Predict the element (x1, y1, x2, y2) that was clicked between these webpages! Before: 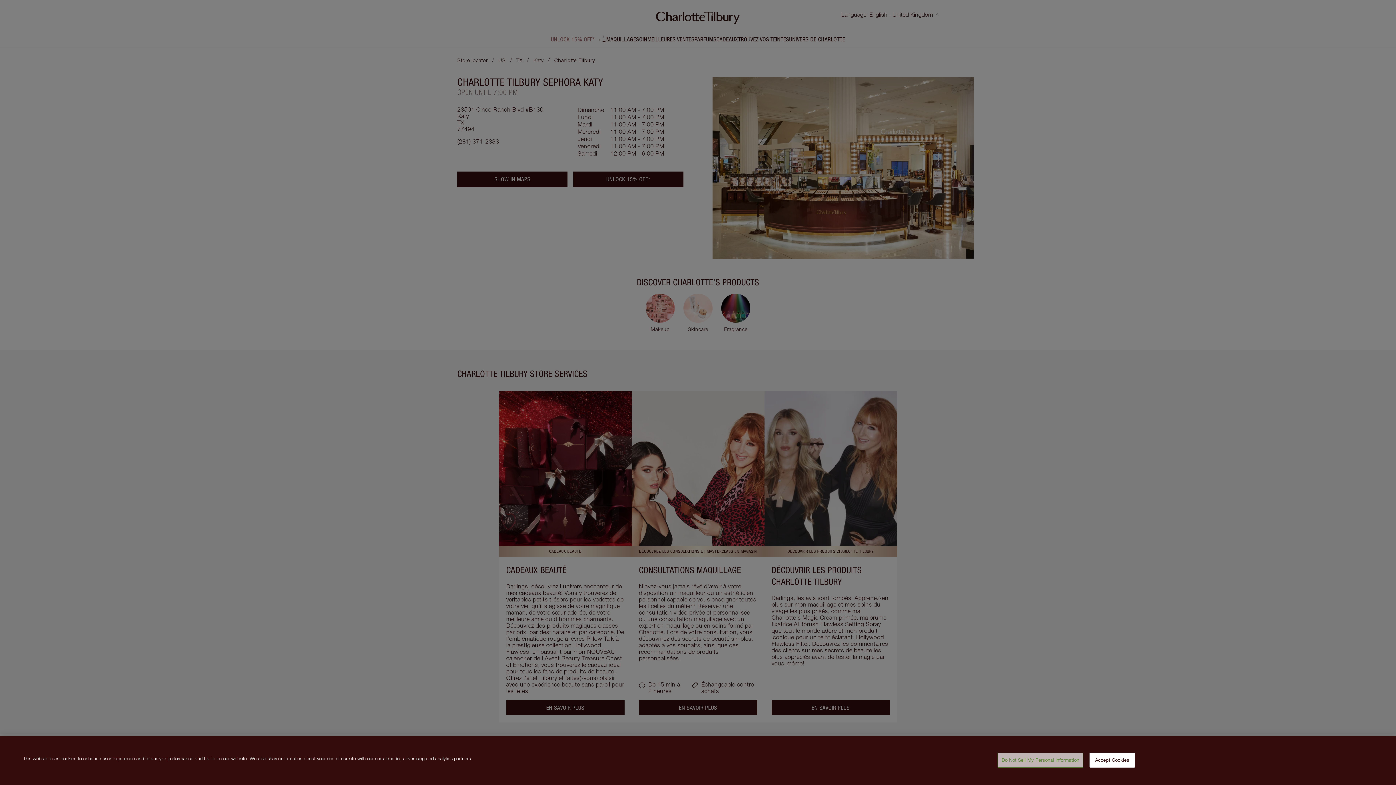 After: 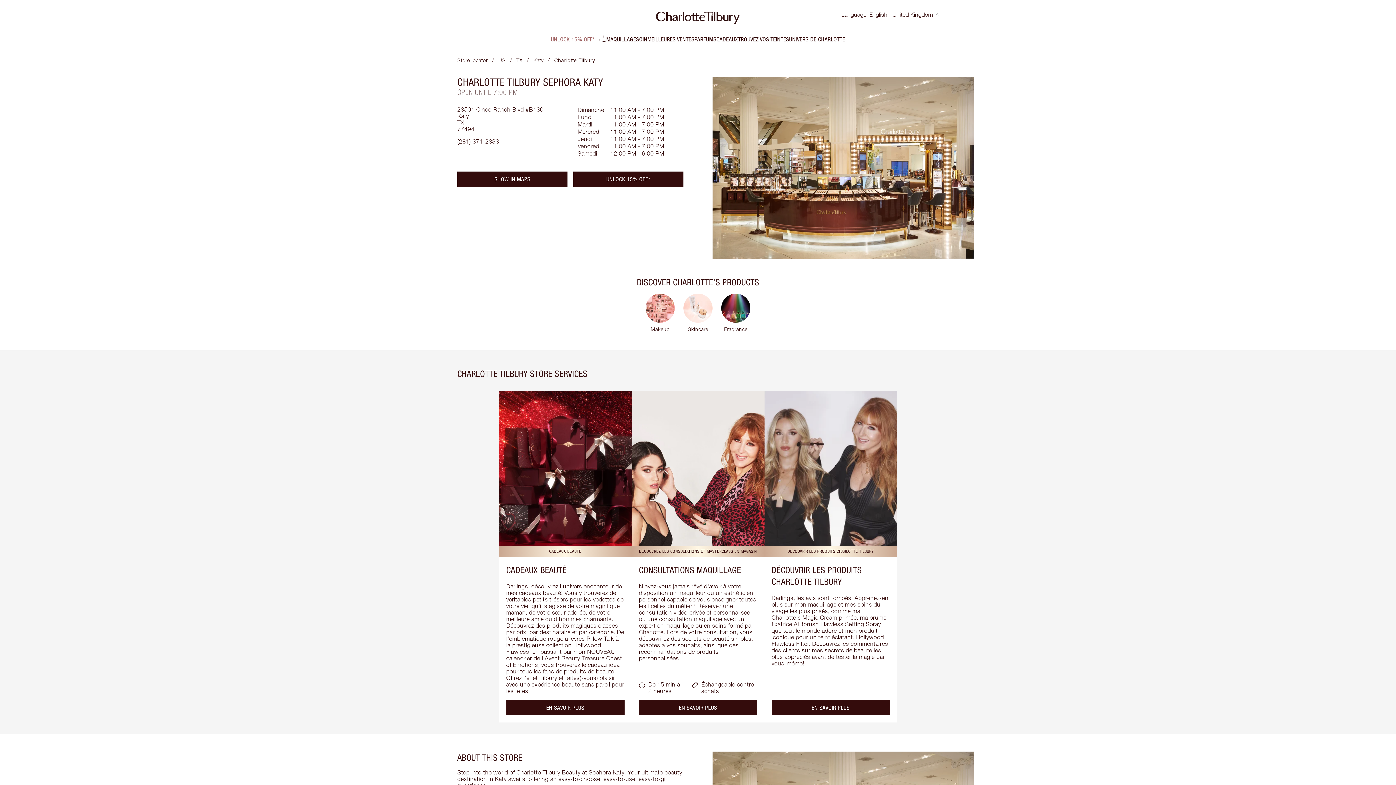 Action: bbox: (1089, 753, 1135, 768) label: Accept Cookies